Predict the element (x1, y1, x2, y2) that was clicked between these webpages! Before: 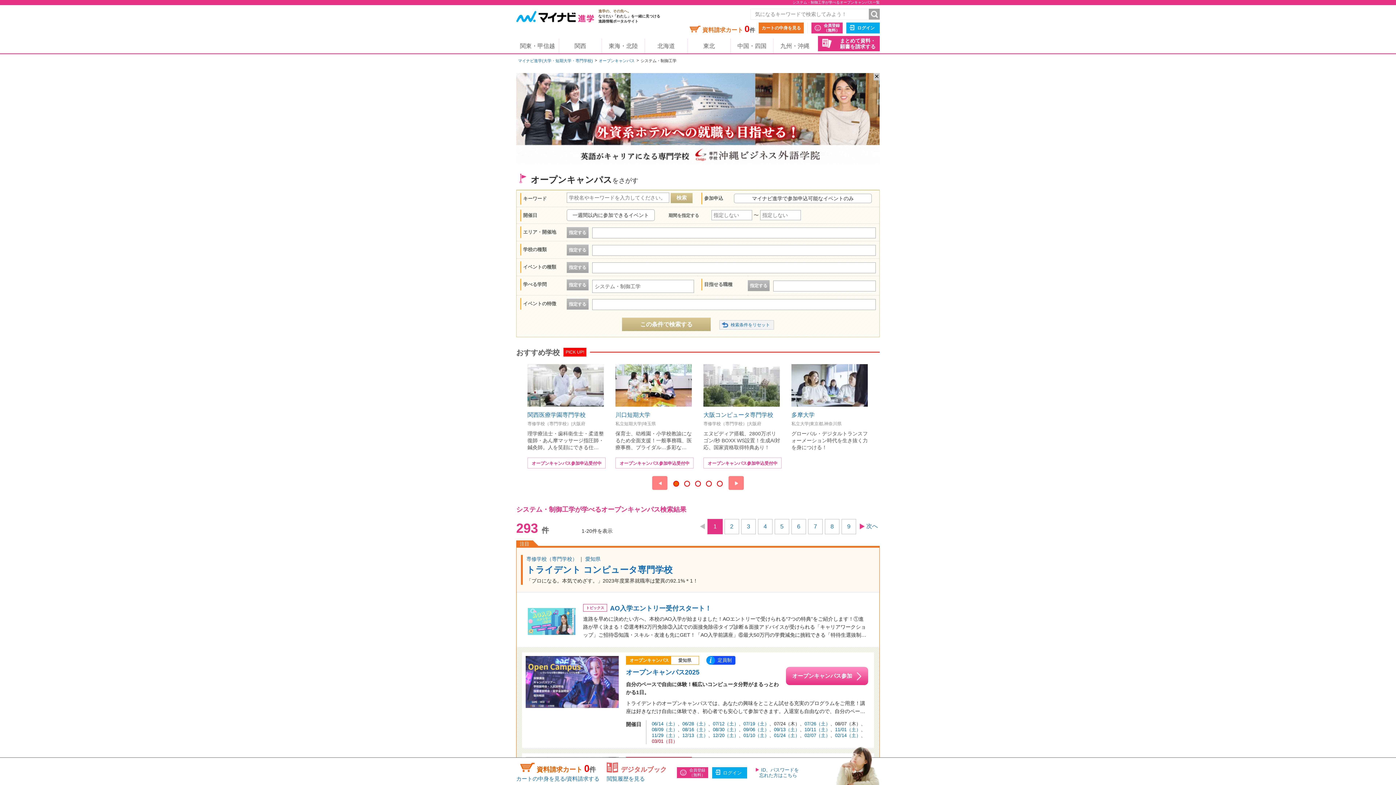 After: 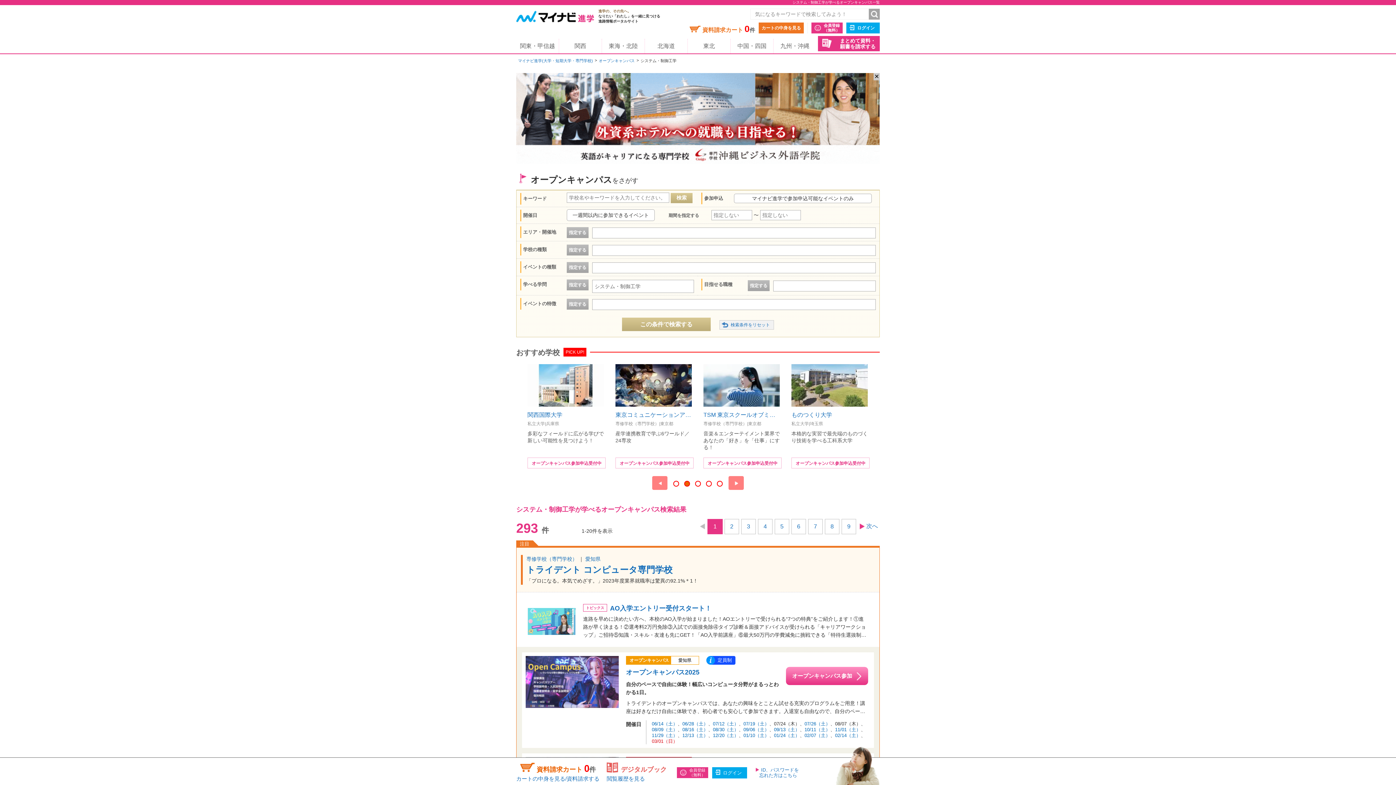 Action: bbox: (684, 481, 690, 487)